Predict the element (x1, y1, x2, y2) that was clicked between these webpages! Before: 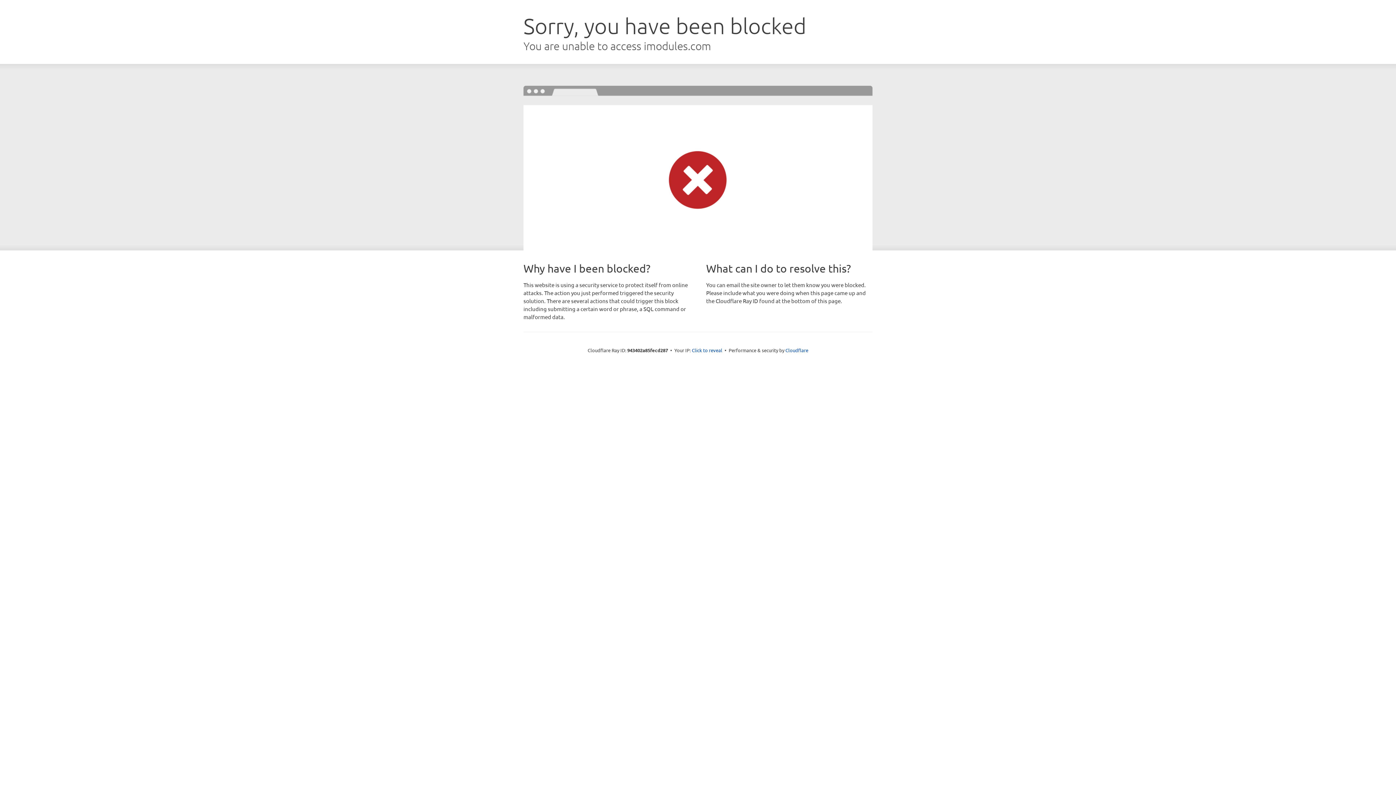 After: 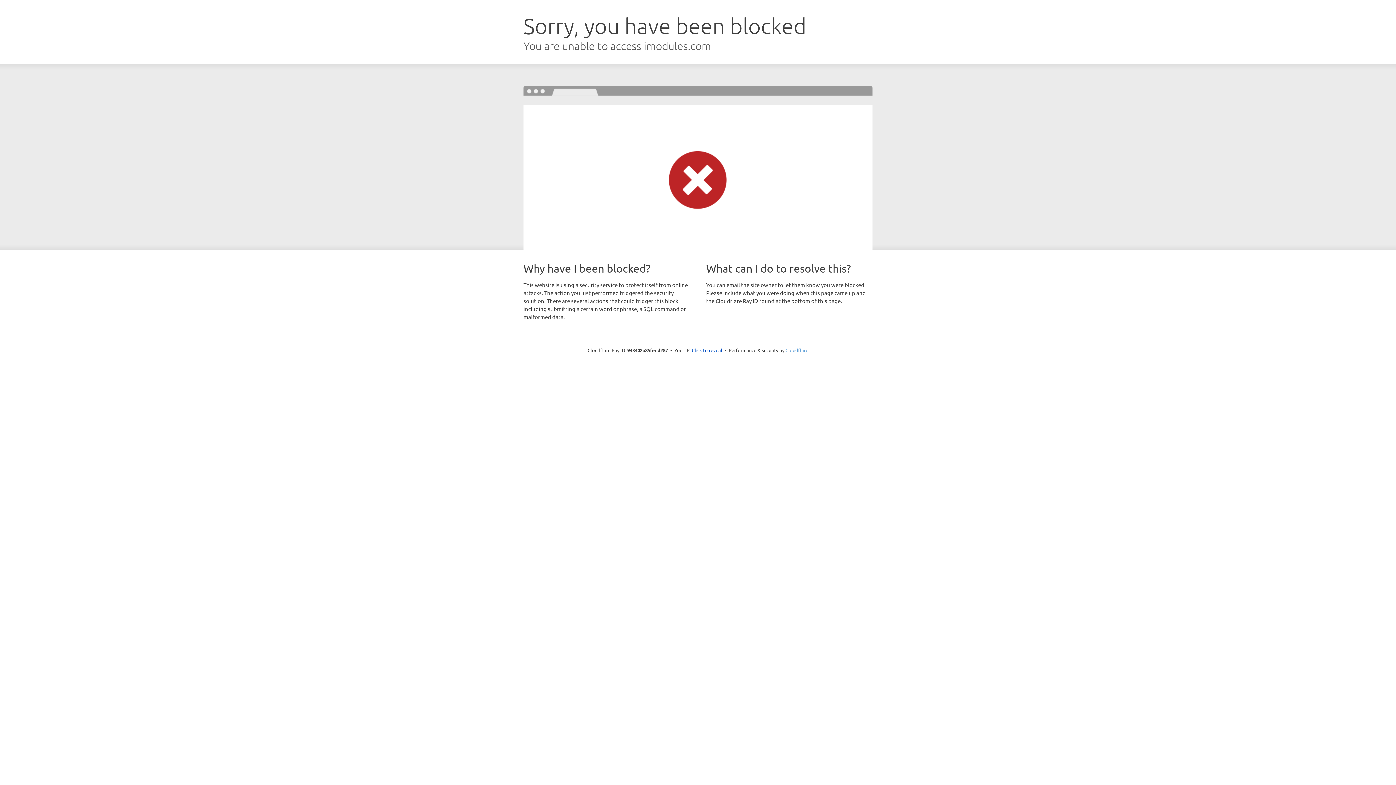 Action: bbox: (785, 347, 808, 353) label: Cloudflare